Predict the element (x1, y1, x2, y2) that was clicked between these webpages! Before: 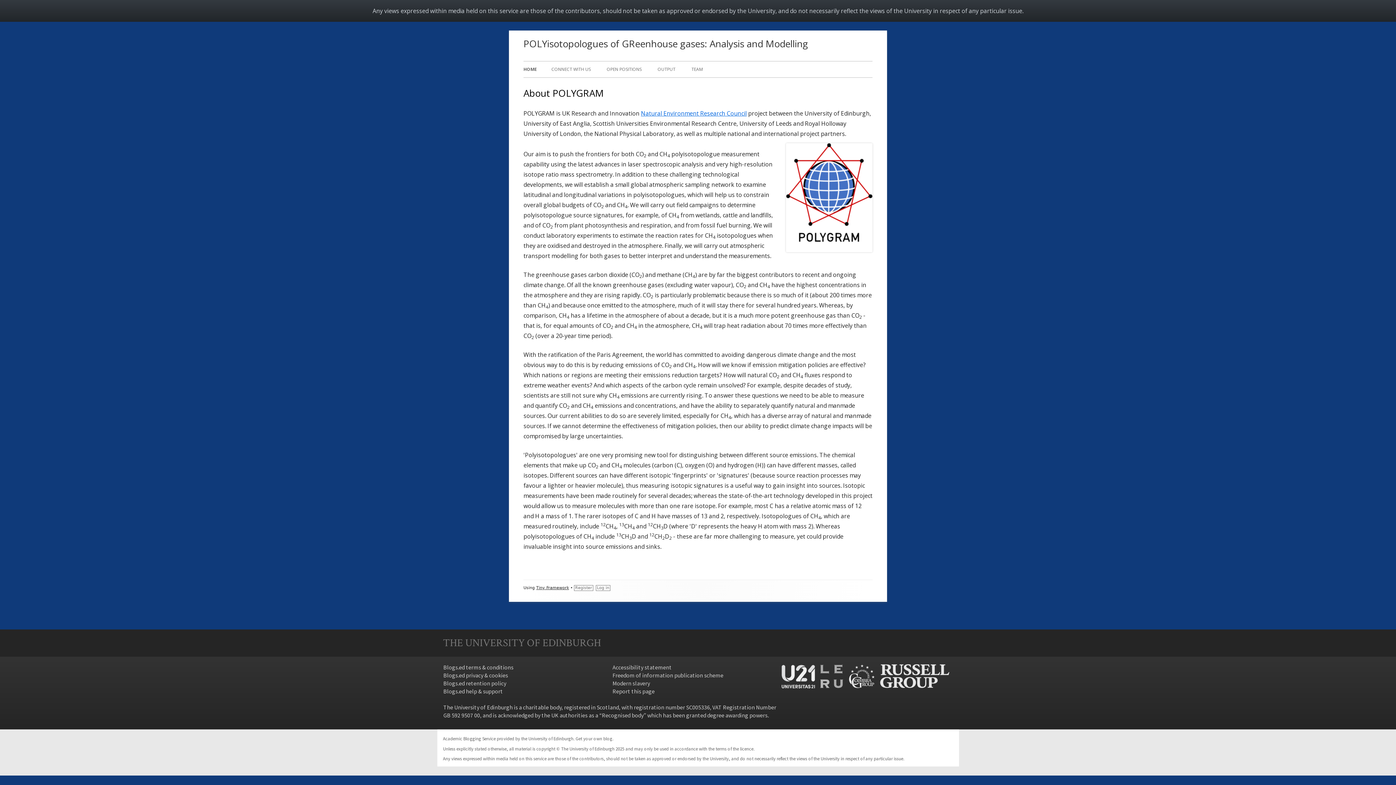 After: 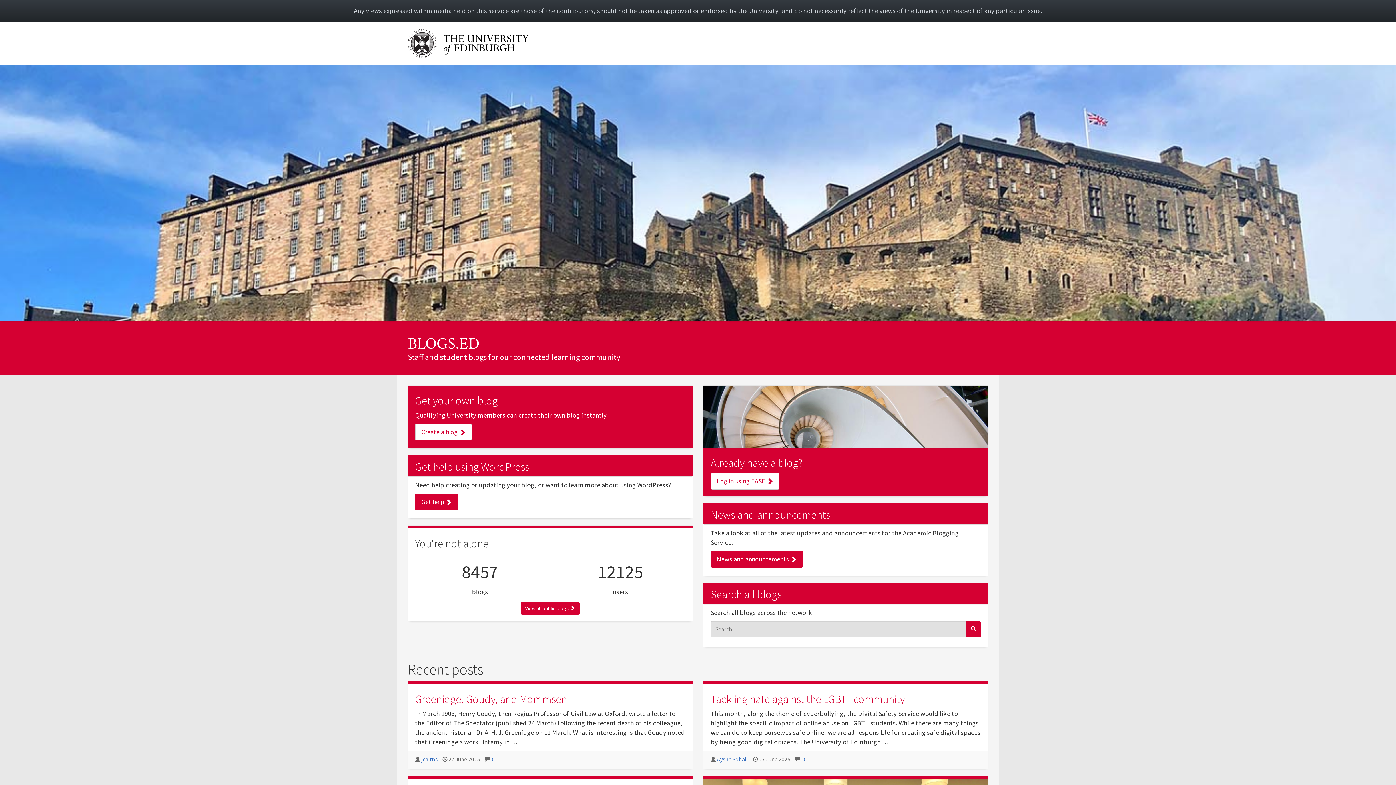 Action: label: Get your own blog bbox: (575, 736, 612, 741)